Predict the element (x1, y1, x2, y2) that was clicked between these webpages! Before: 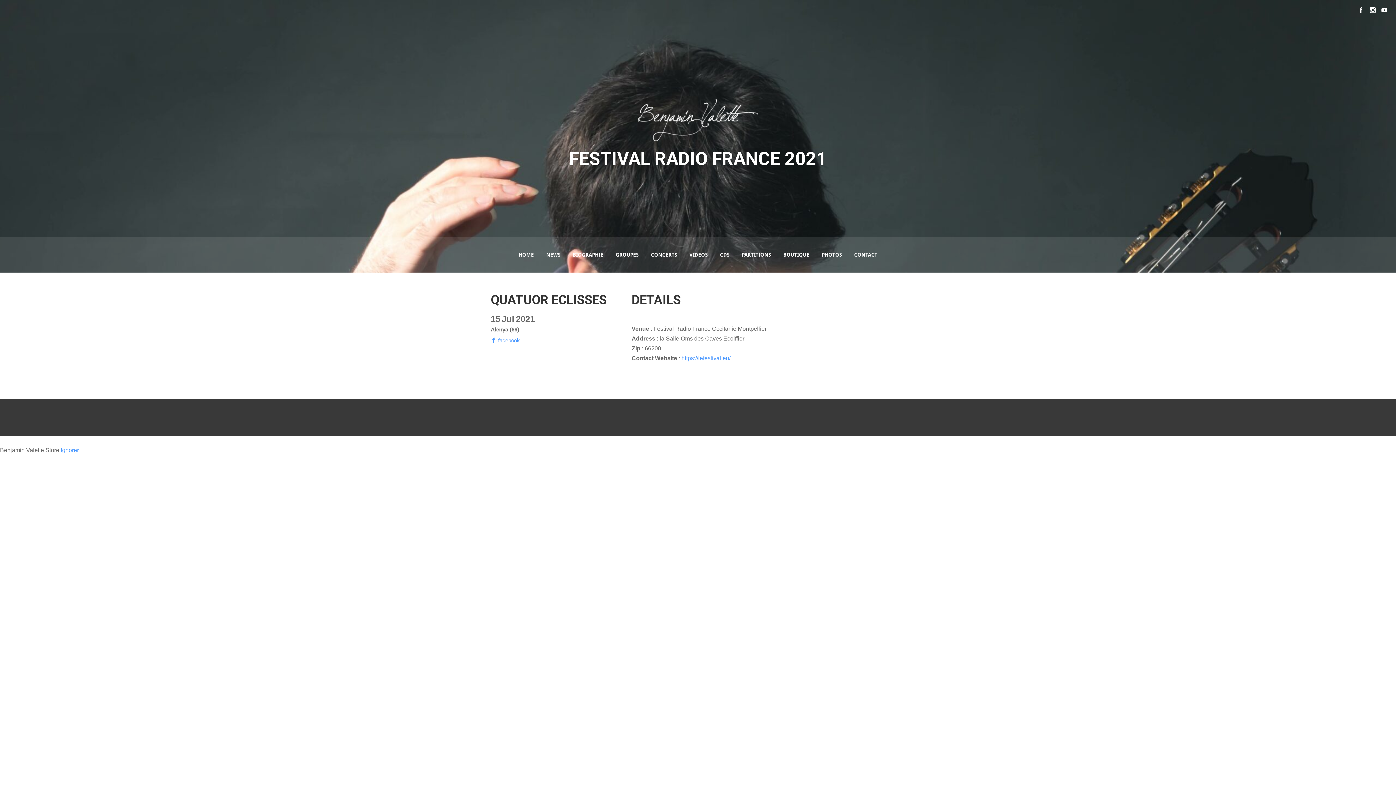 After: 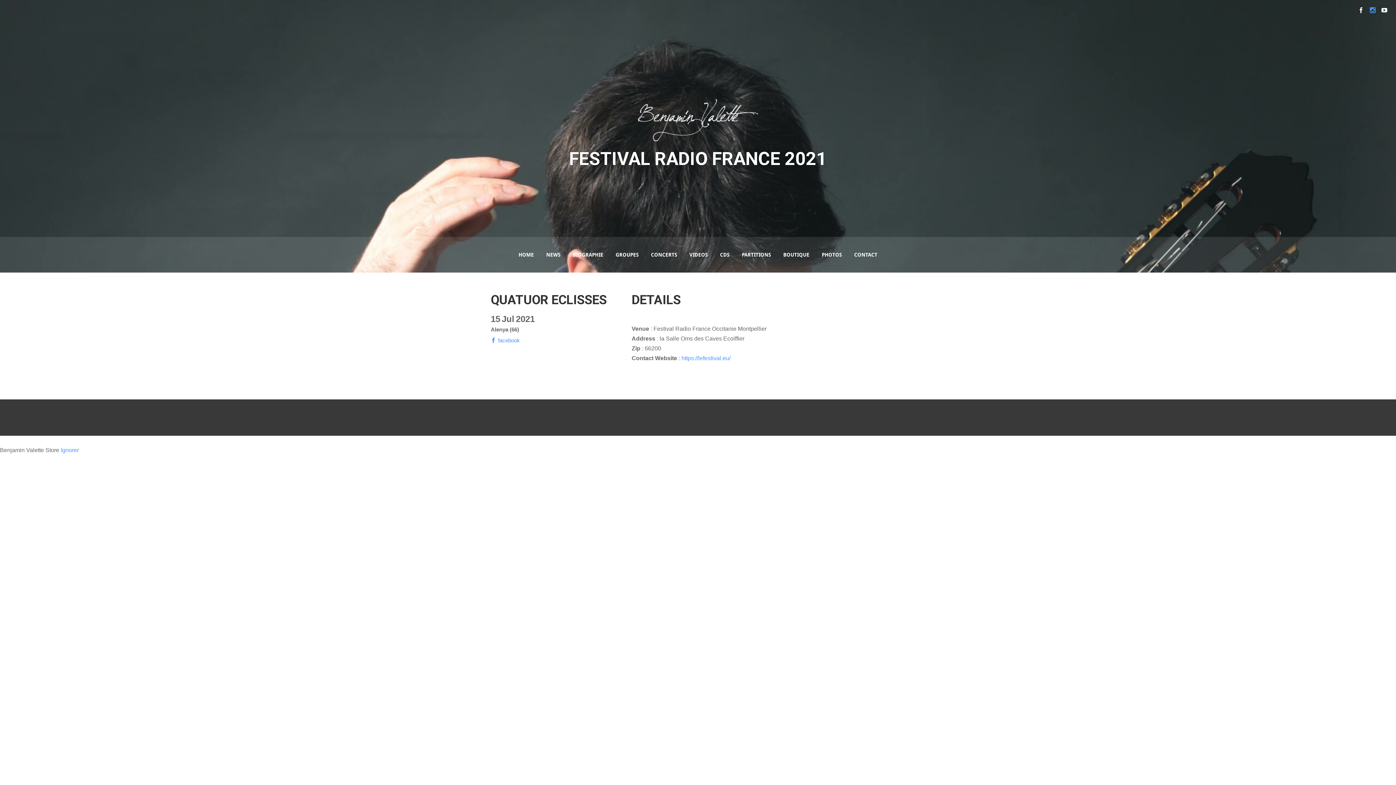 Action: bbox: (1370, 7, 1376, 13)